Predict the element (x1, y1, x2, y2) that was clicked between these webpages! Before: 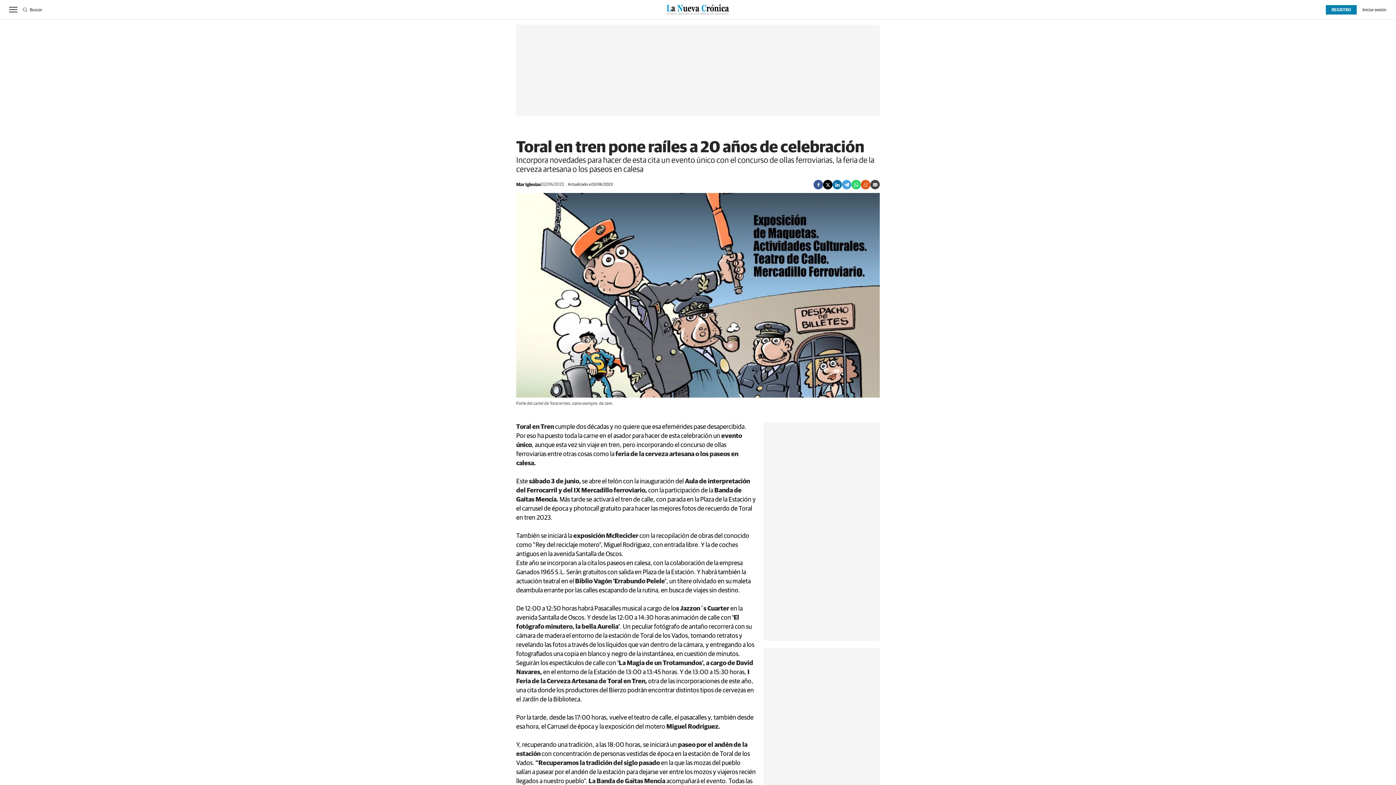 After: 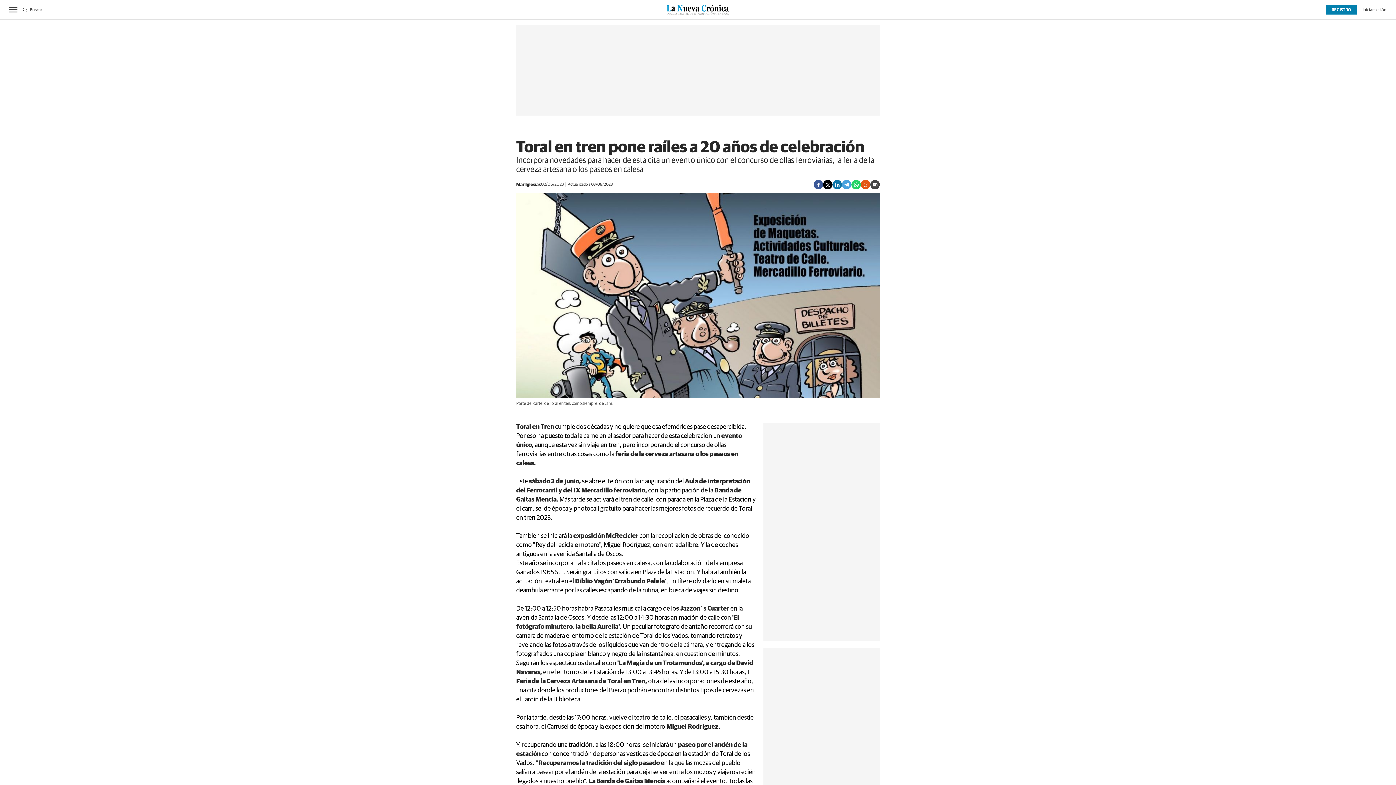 Action: bbox: (823, 180, 832, 189)